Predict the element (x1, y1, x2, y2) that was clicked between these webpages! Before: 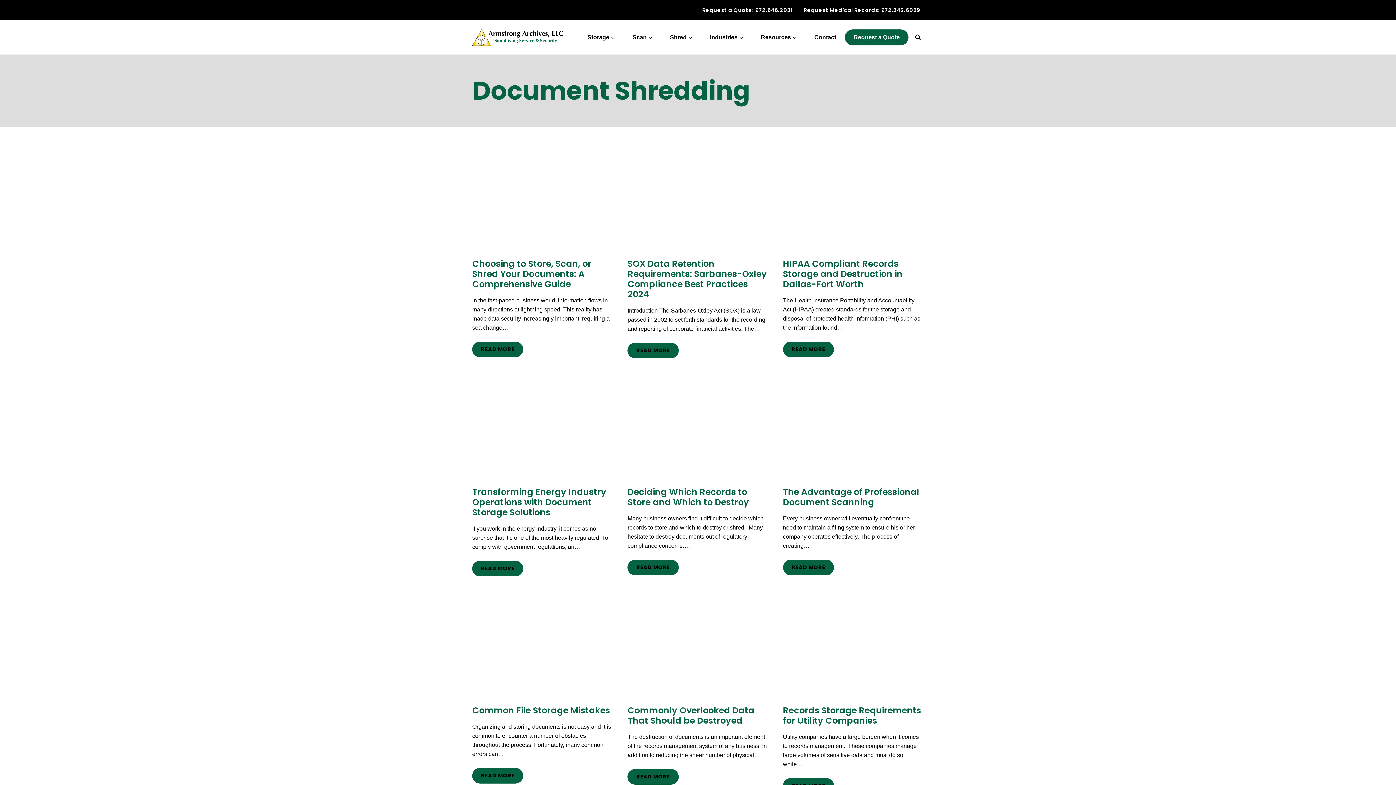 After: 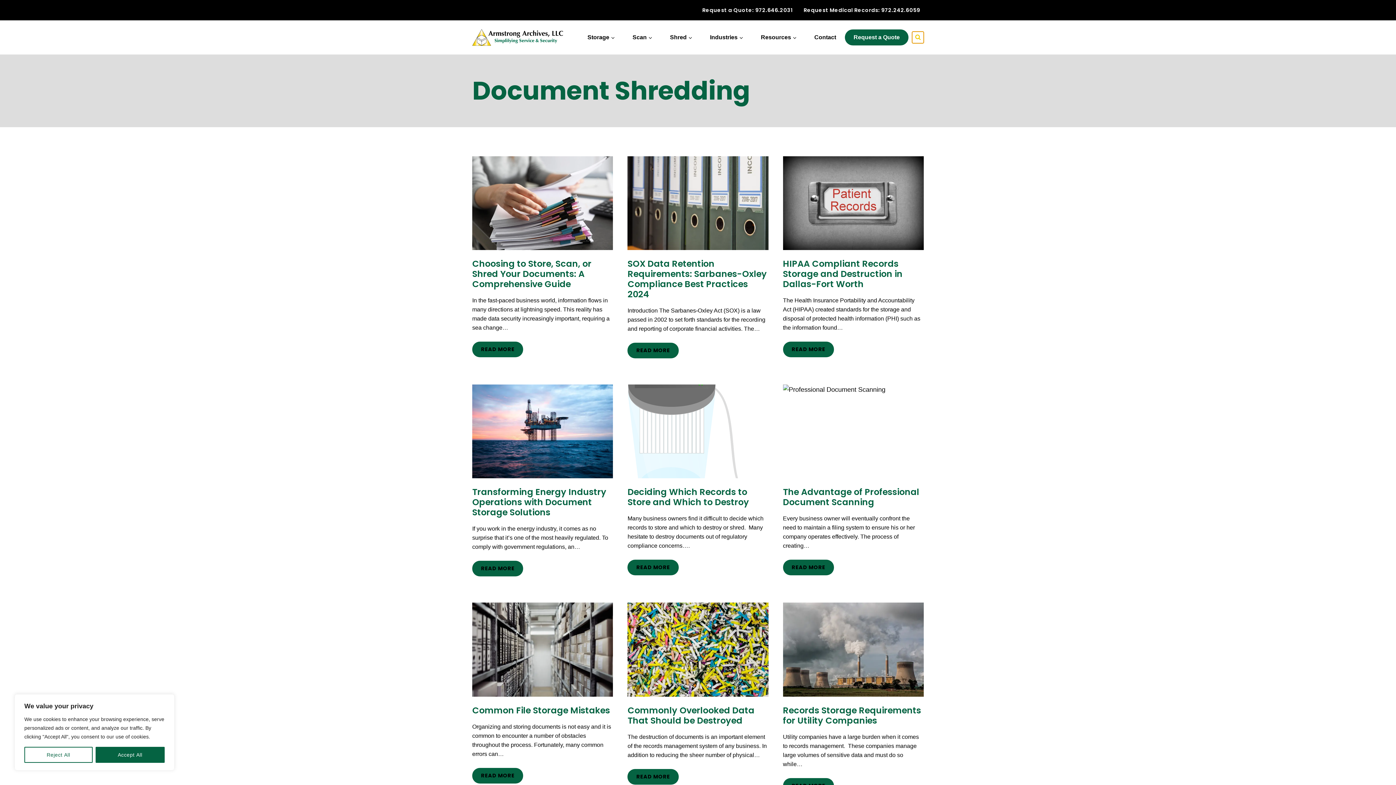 Action: bbox: (912, 31, 924, 43) label: View Search Form